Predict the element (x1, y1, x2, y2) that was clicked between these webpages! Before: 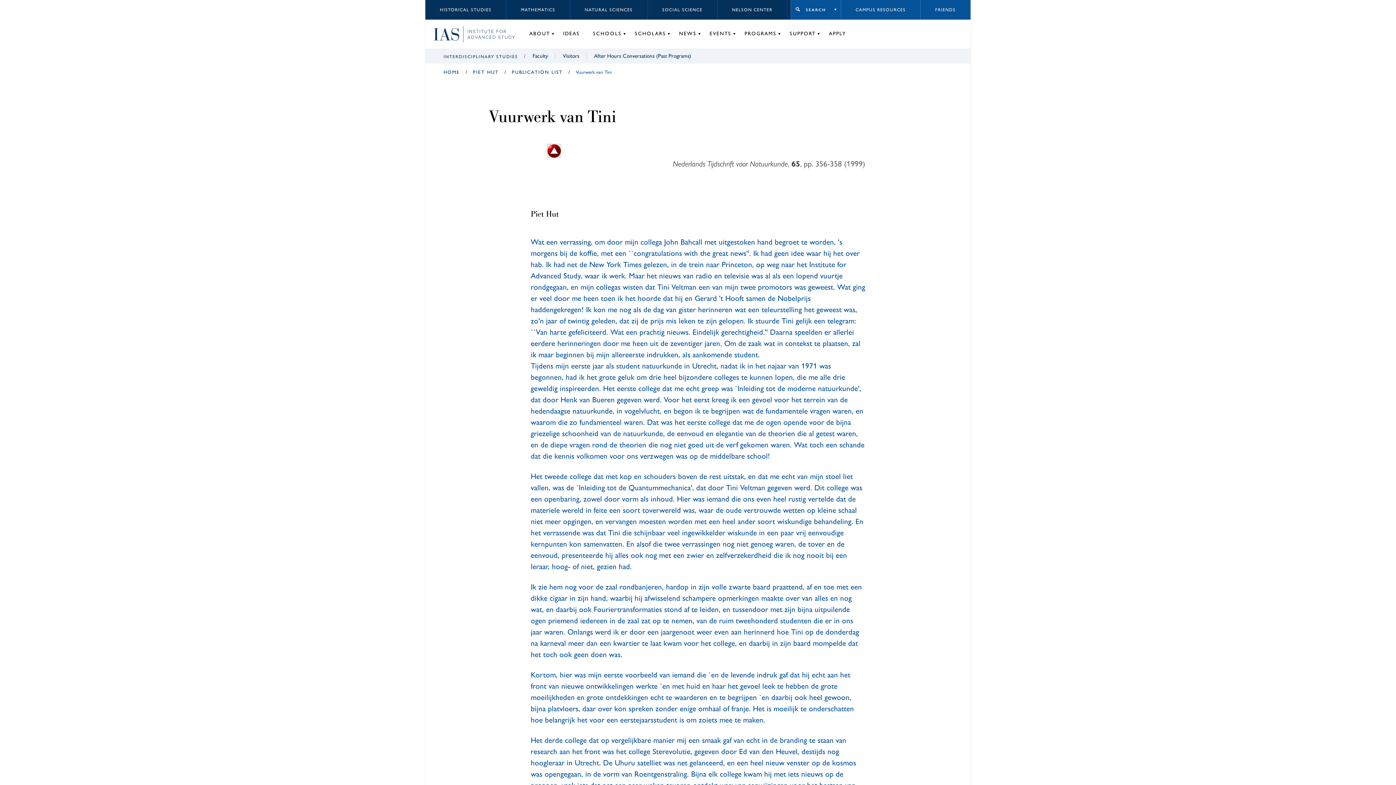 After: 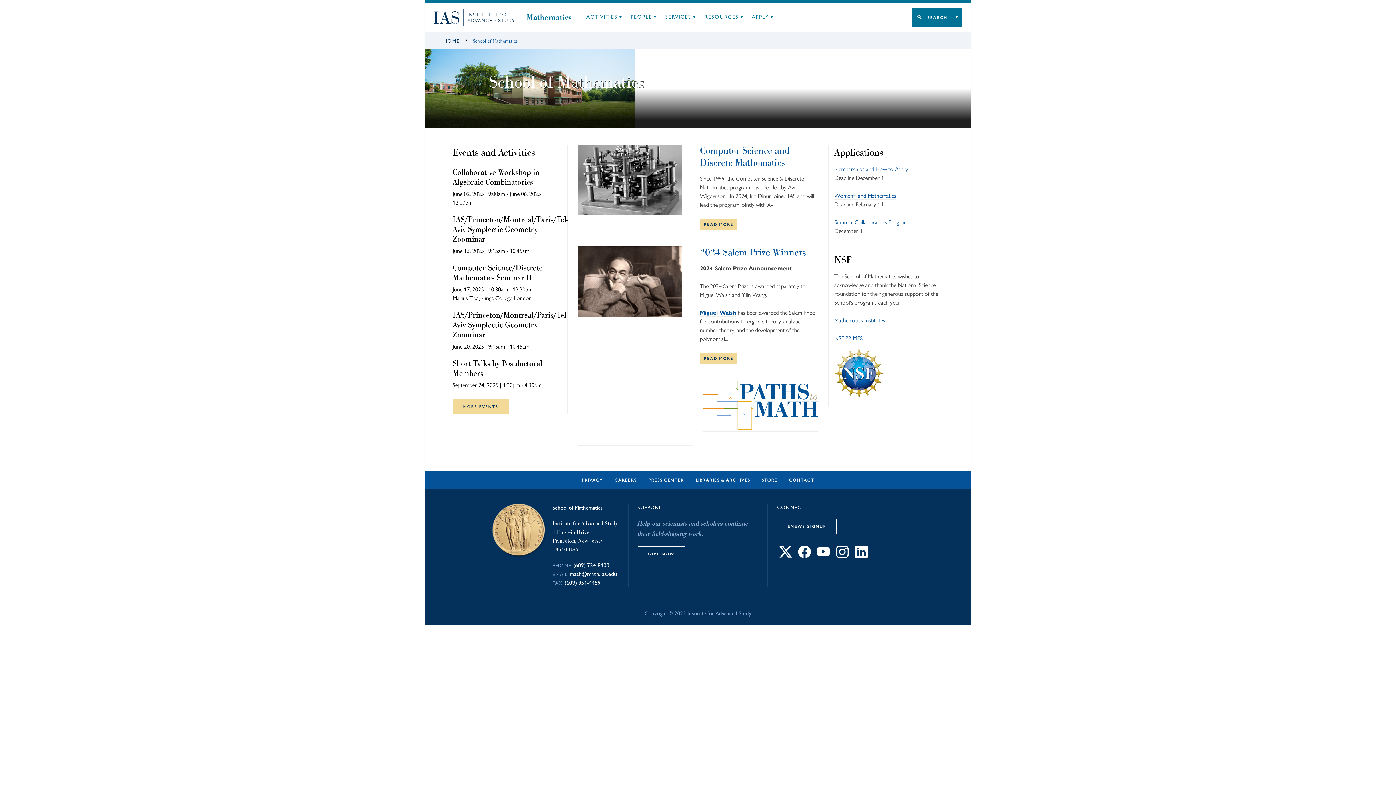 Action: label: MATHEMATICS bbox: (506, 0, 570, 19)